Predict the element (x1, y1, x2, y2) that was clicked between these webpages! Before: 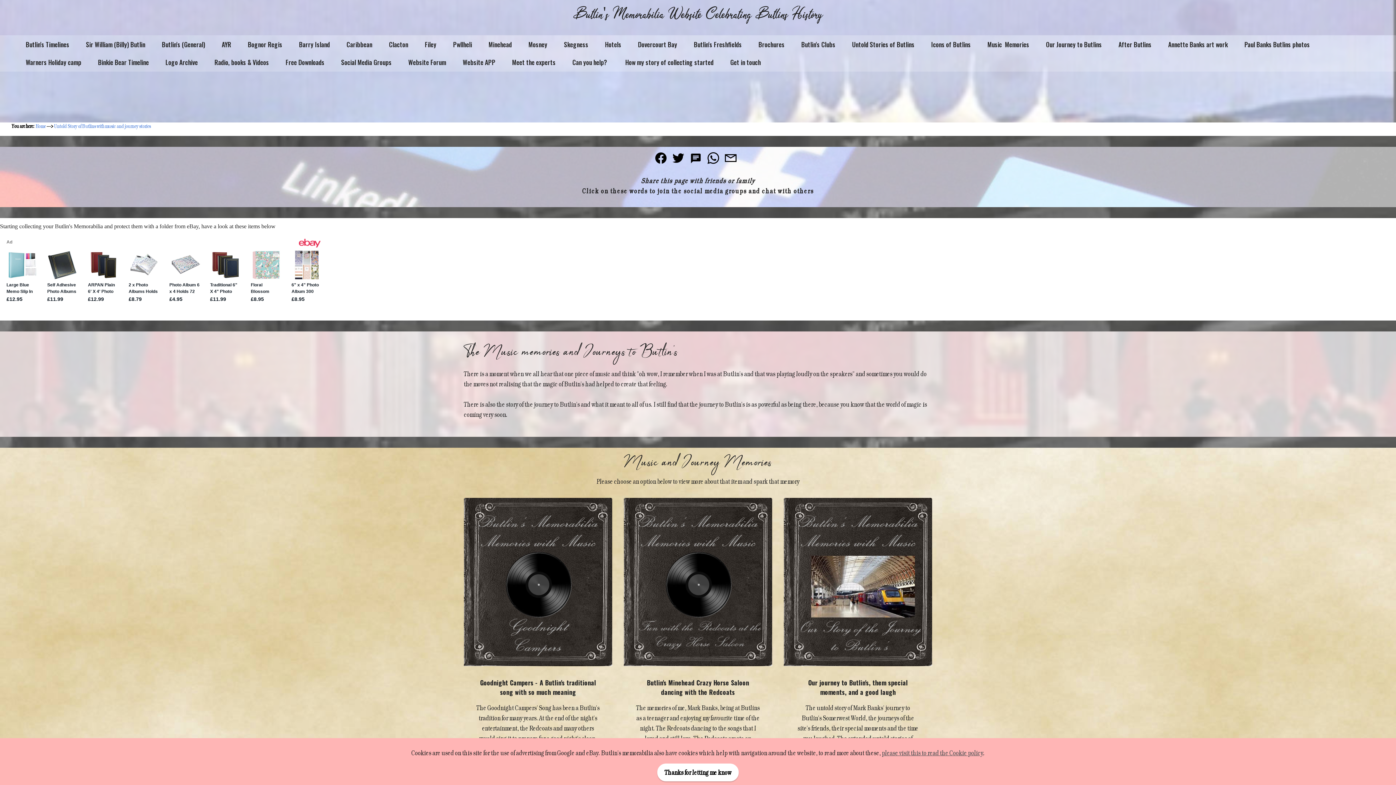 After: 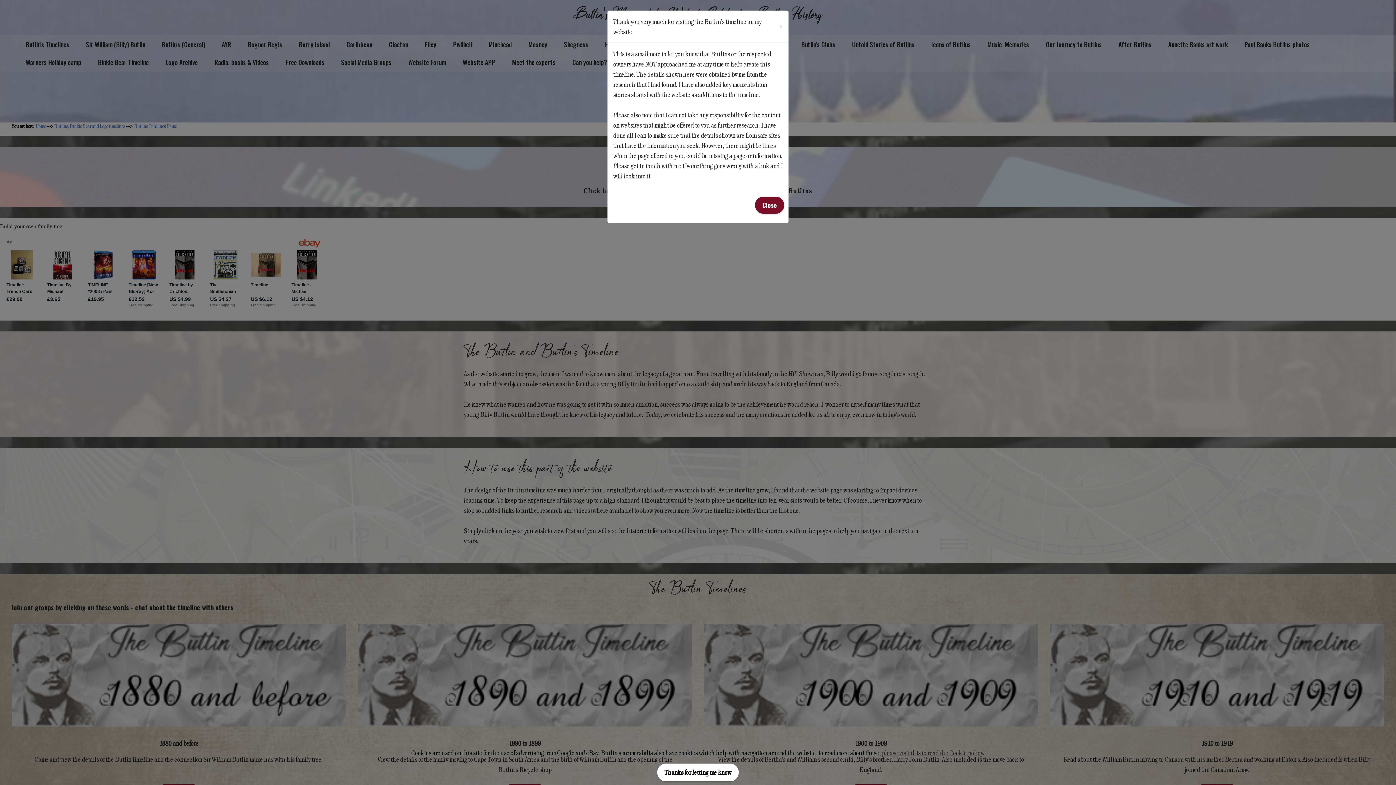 Action: label: Butlin's Timelines bbox: (23, 39, 71, 48)